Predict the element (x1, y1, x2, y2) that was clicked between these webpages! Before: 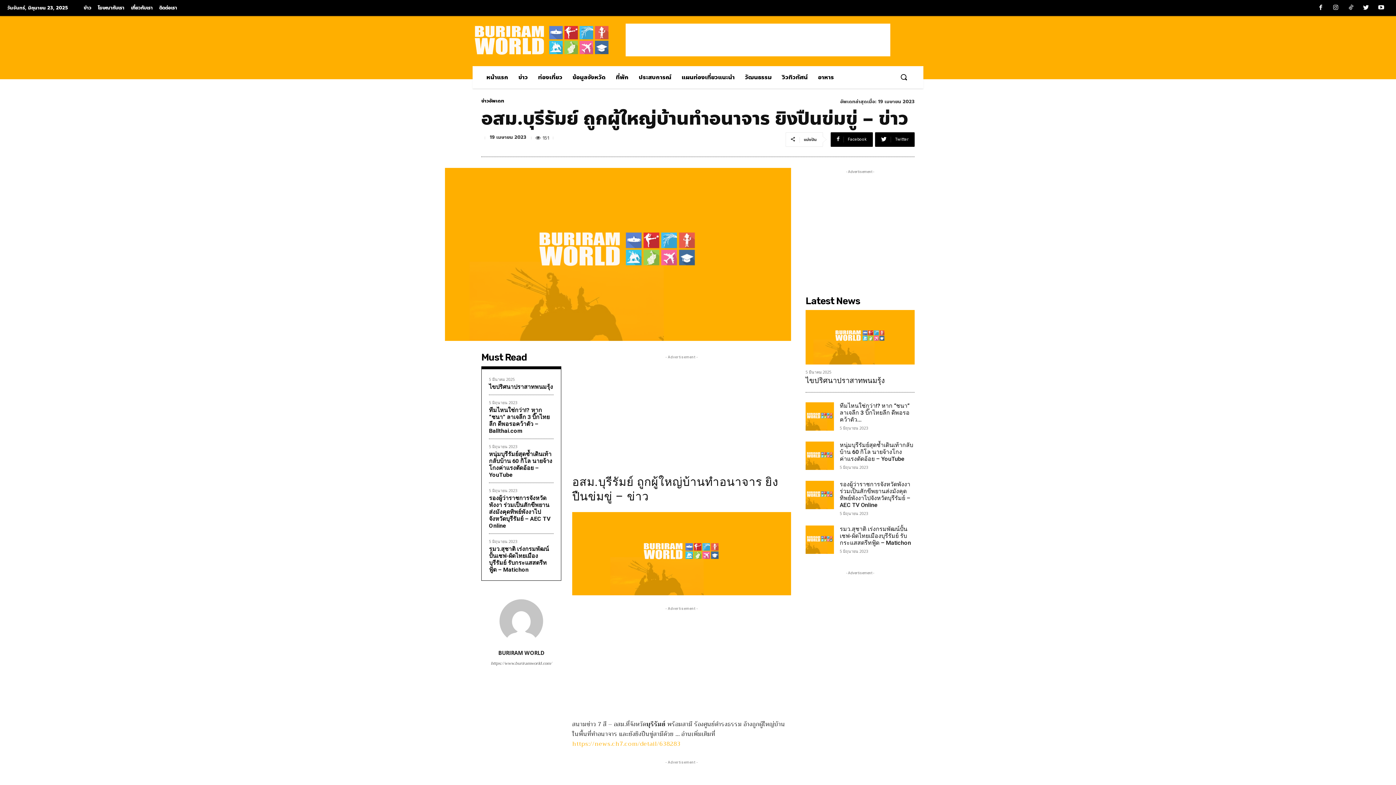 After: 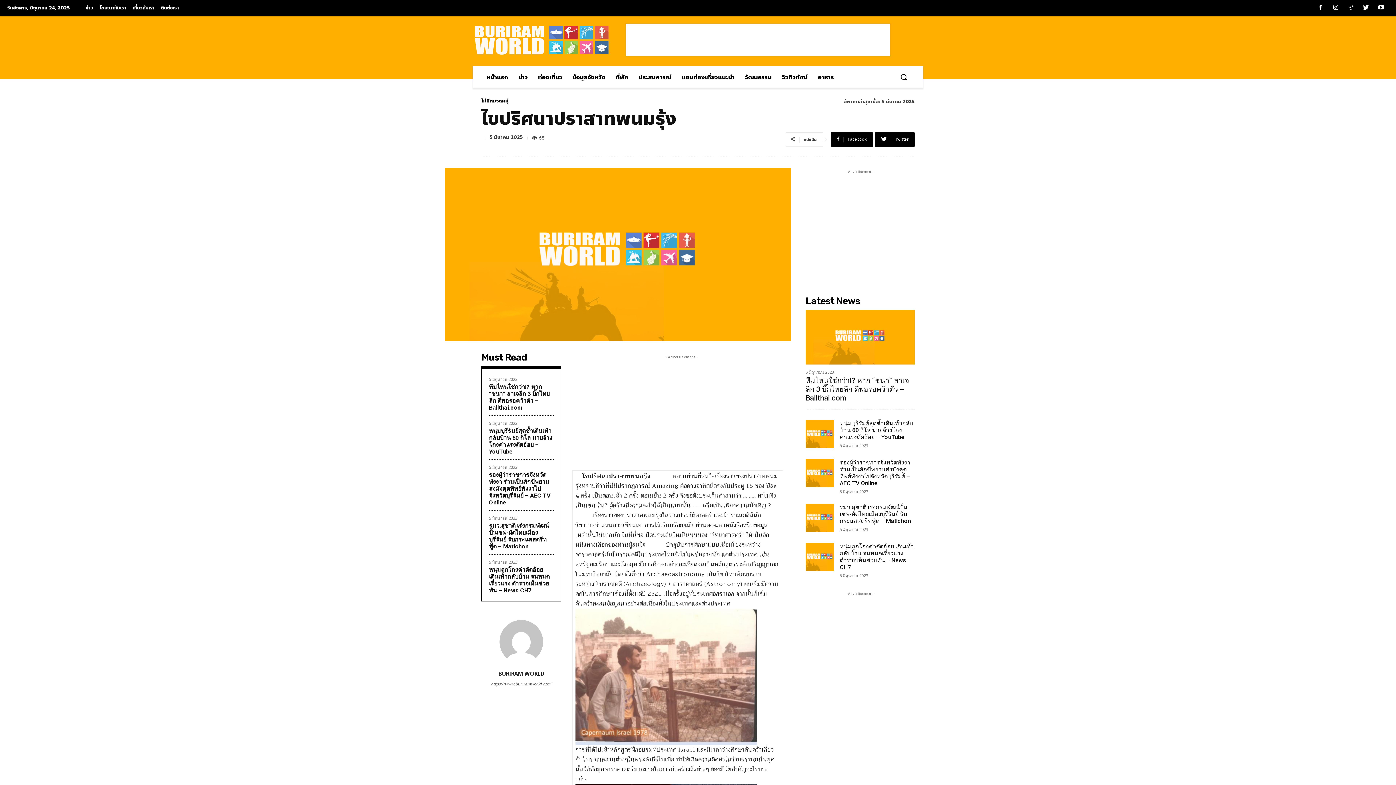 Action: label: ไขปริศนาปราสาทพนมรุ้ง bbox: (805, 376, 885, 385)